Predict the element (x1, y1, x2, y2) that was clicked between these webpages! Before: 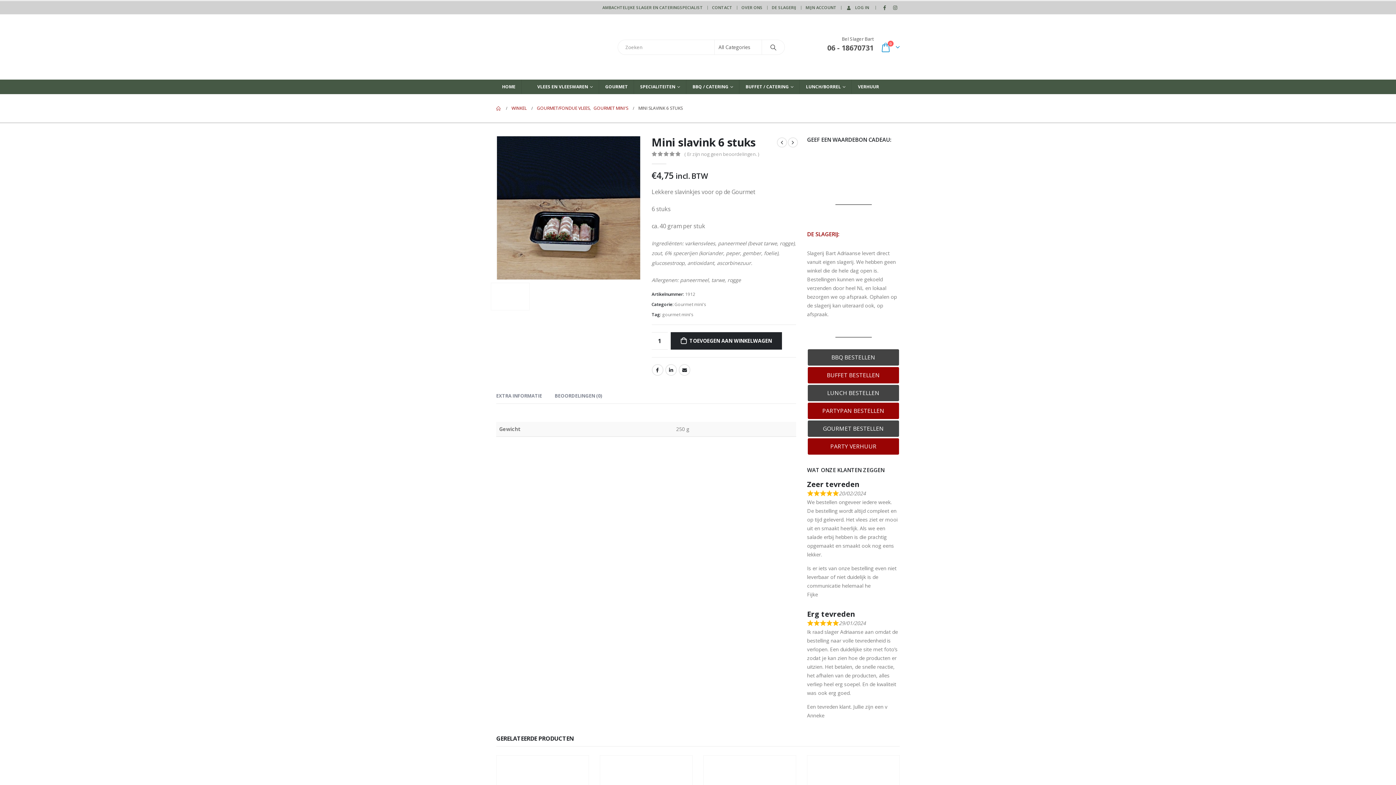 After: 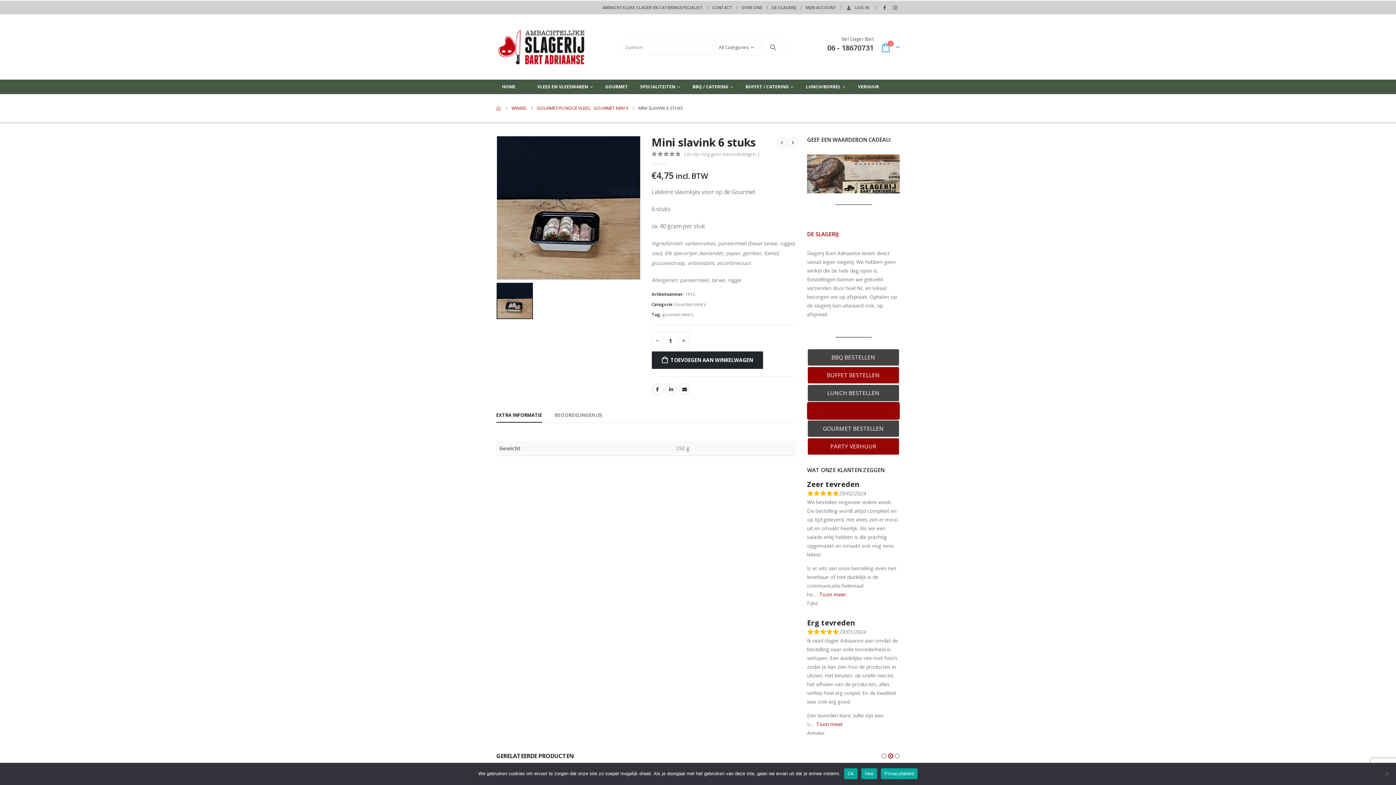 Action: bbox: (807, 402, 900, 419) label: PARTYPAN BESTELLEN